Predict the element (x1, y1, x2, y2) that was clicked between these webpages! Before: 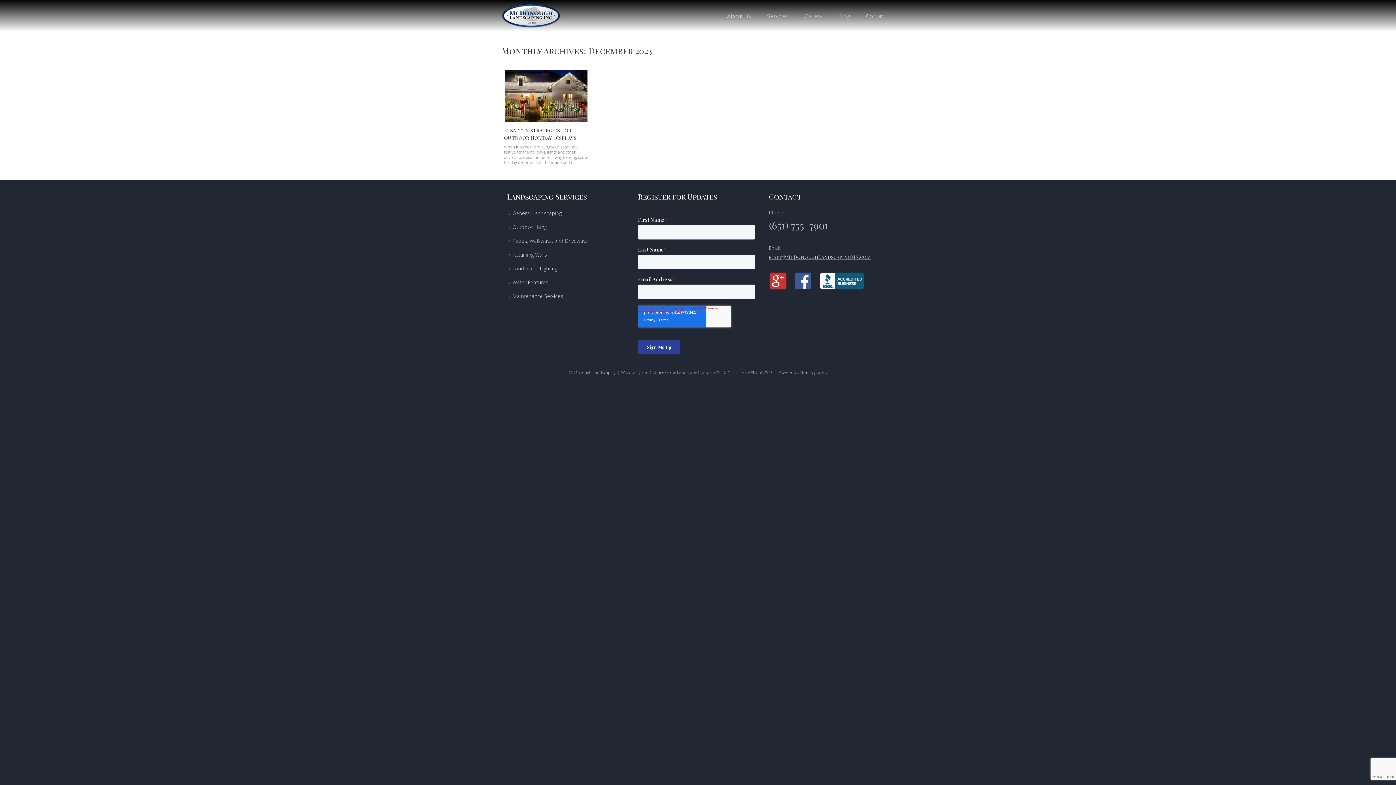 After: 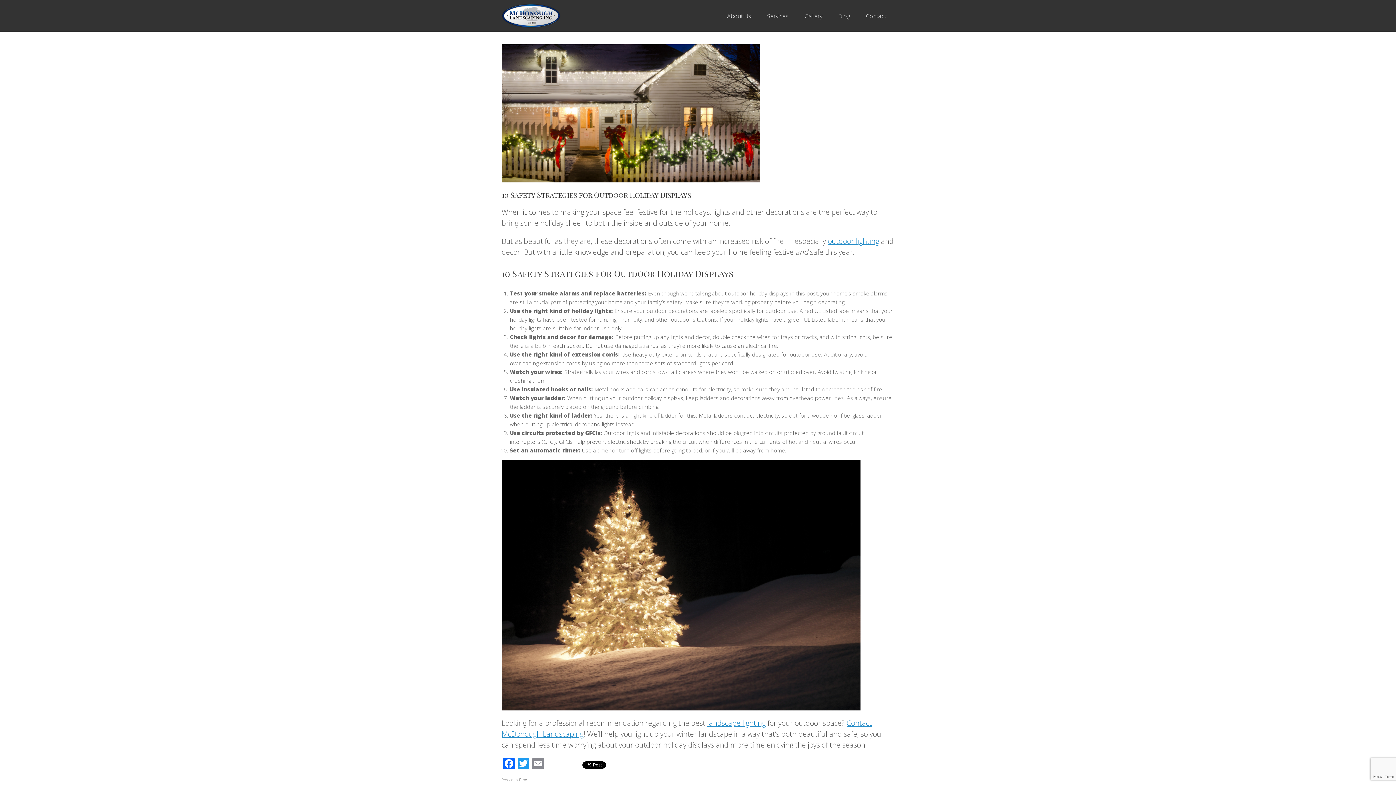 Action: bbox: (504, 68, 589, 122)